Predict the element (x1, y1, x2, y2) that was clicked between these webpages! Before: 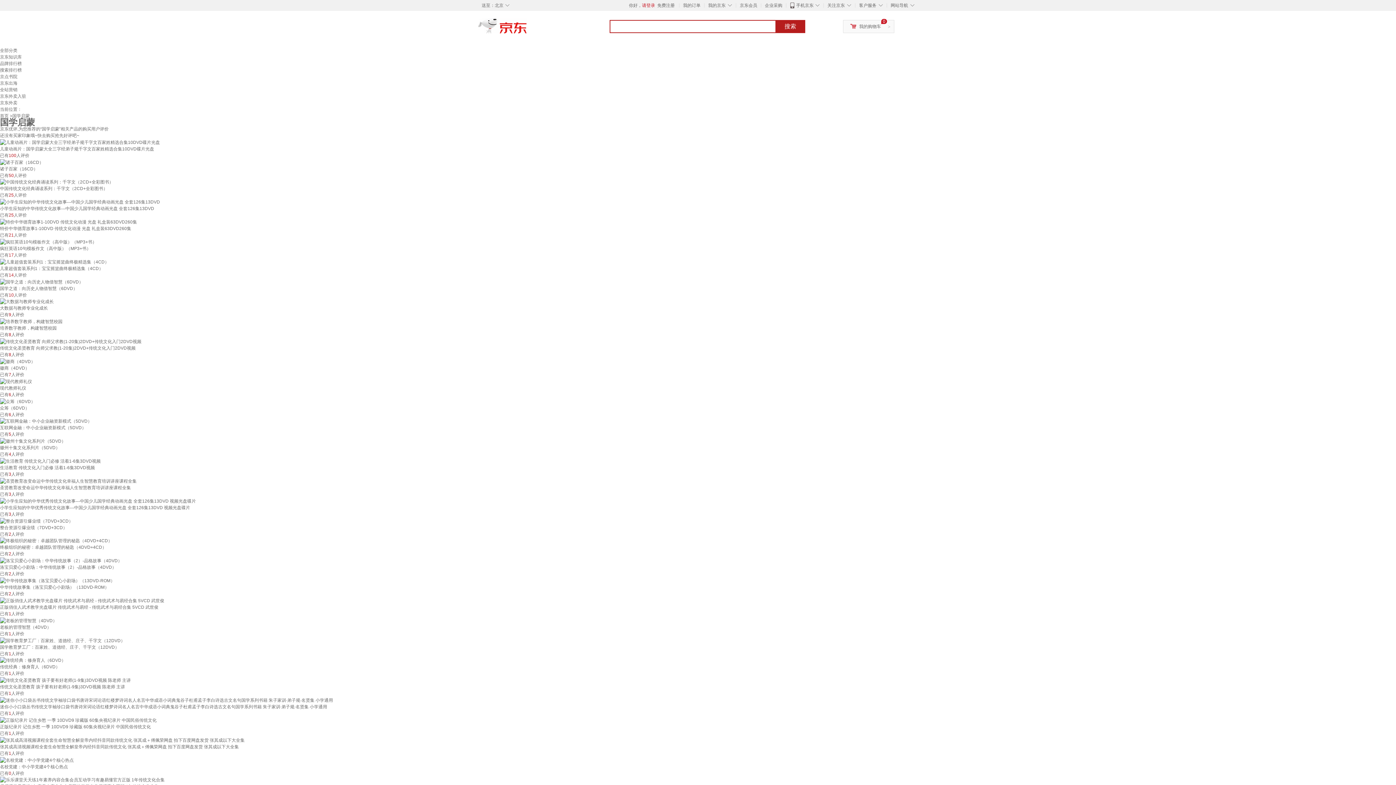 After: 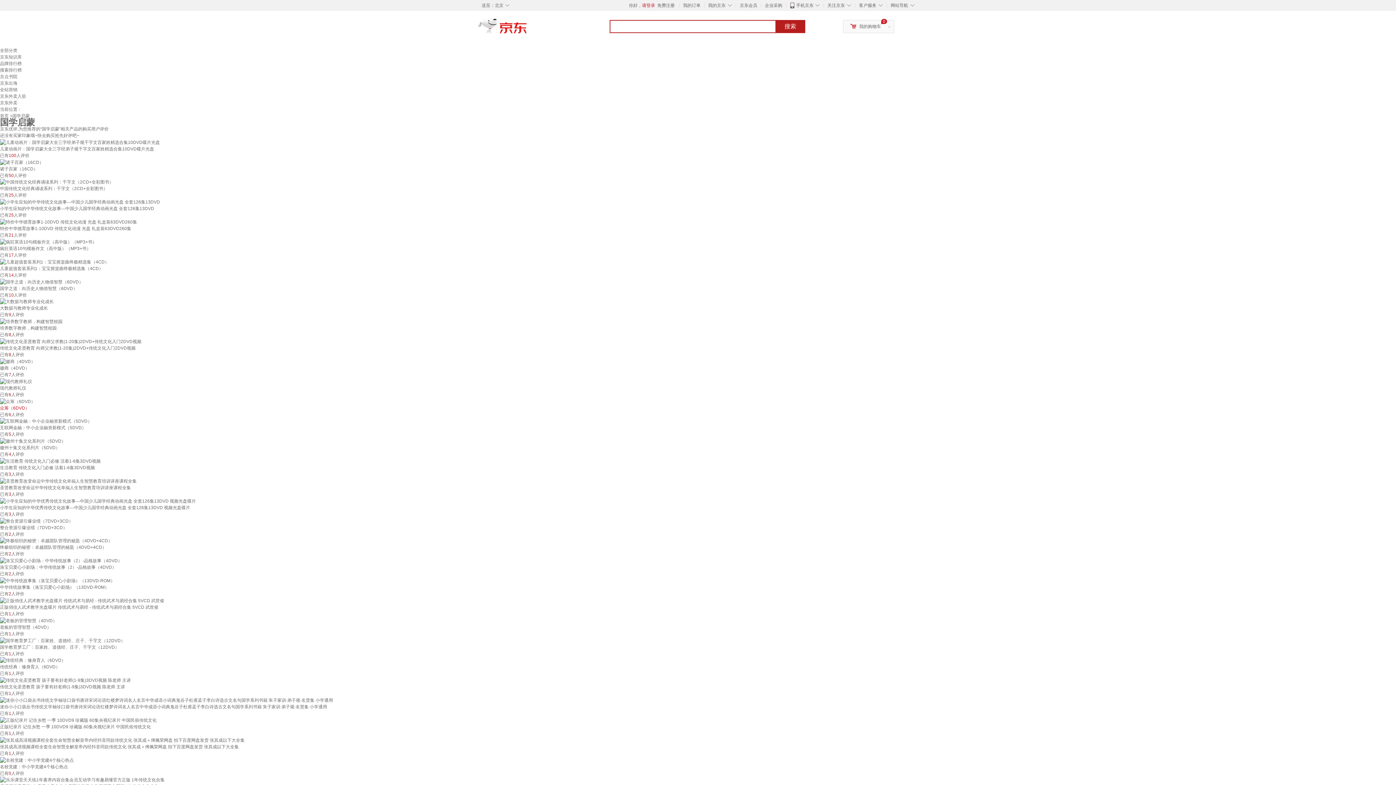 Action: bbox: (0, 405, 29, 410) label: 众筹（6DVD）